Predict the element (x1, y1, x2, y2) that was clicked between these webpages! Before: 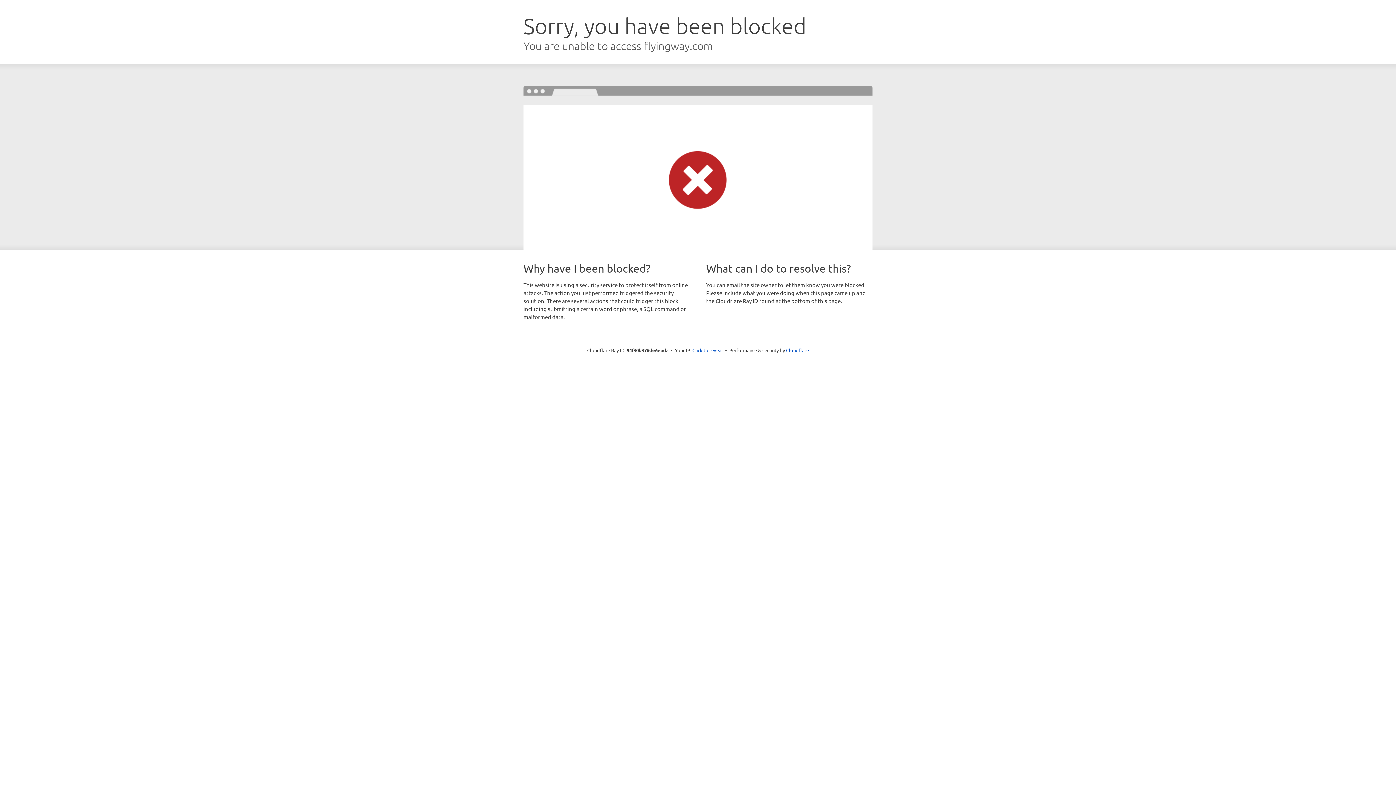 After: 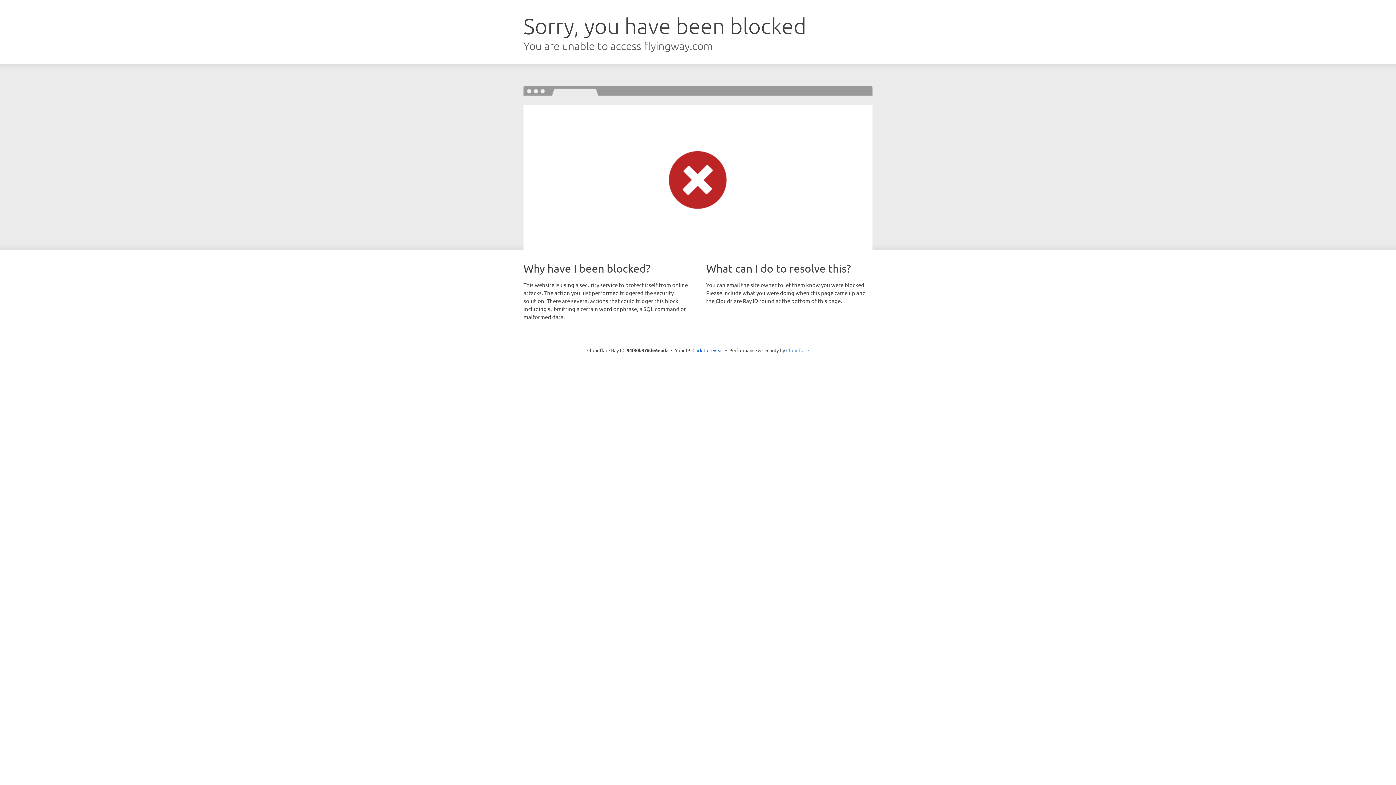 Action: bbox: (786, 347, 809, 353) label: Cloudflare